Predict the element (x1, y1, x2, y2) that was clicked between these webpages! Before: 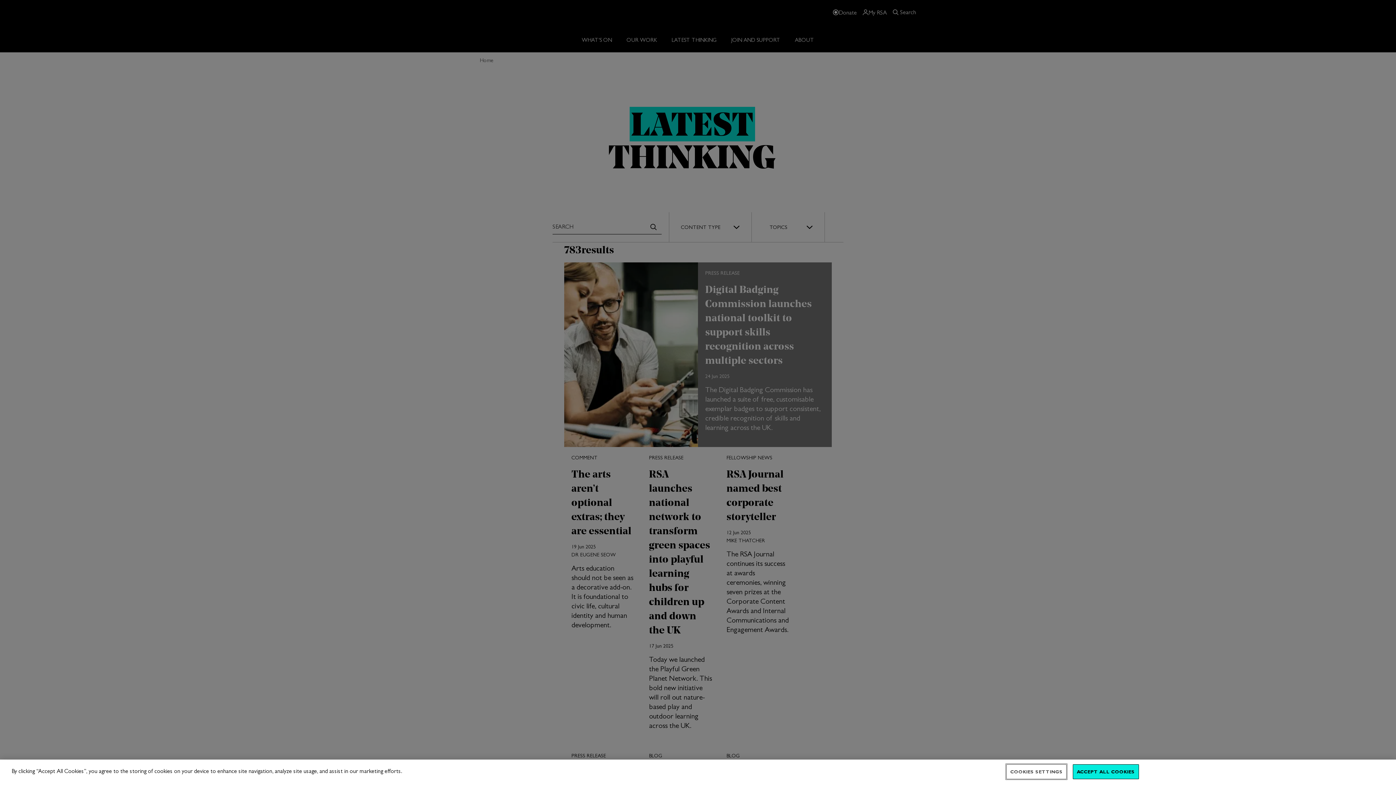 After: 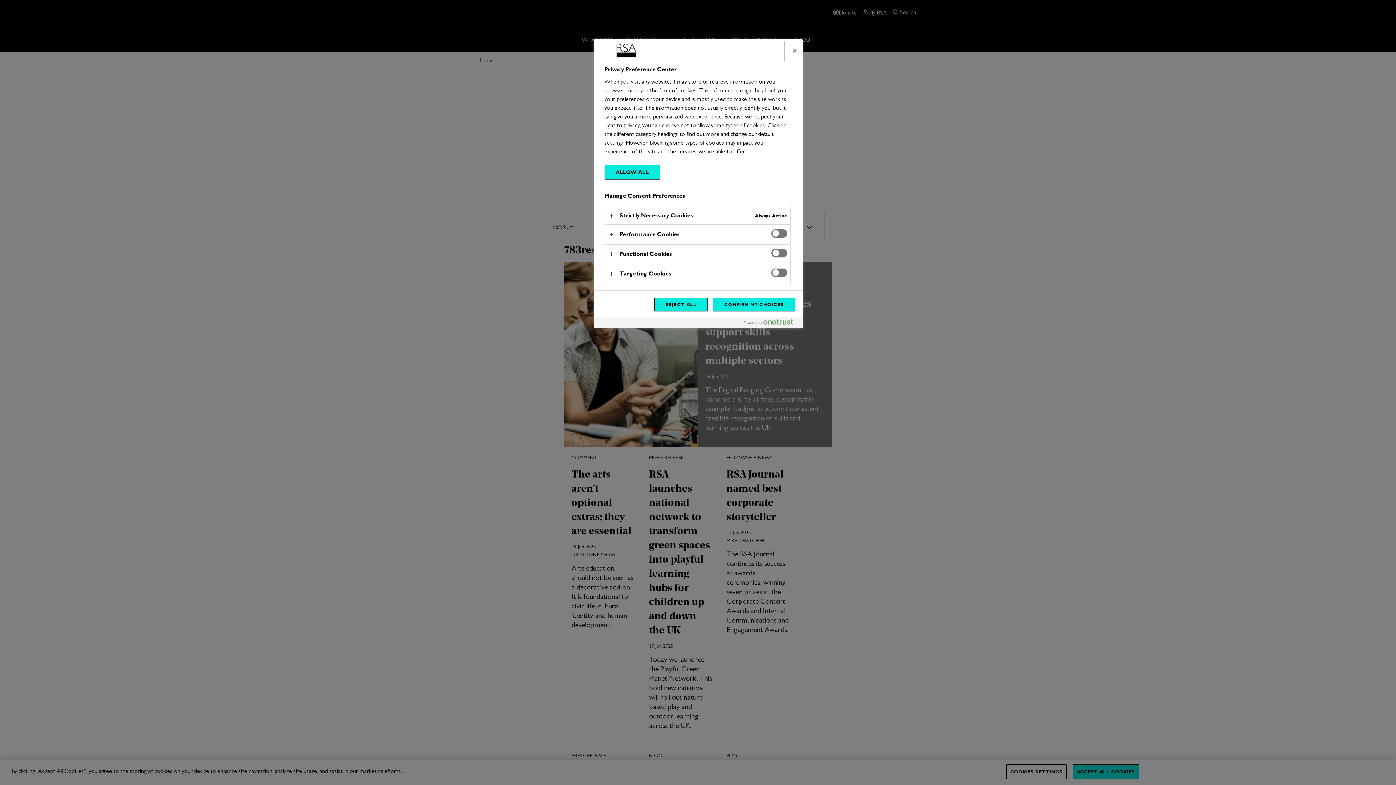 Action: label: COOKIES SETTINGS bbox: (1006, 764, 1066, 779)